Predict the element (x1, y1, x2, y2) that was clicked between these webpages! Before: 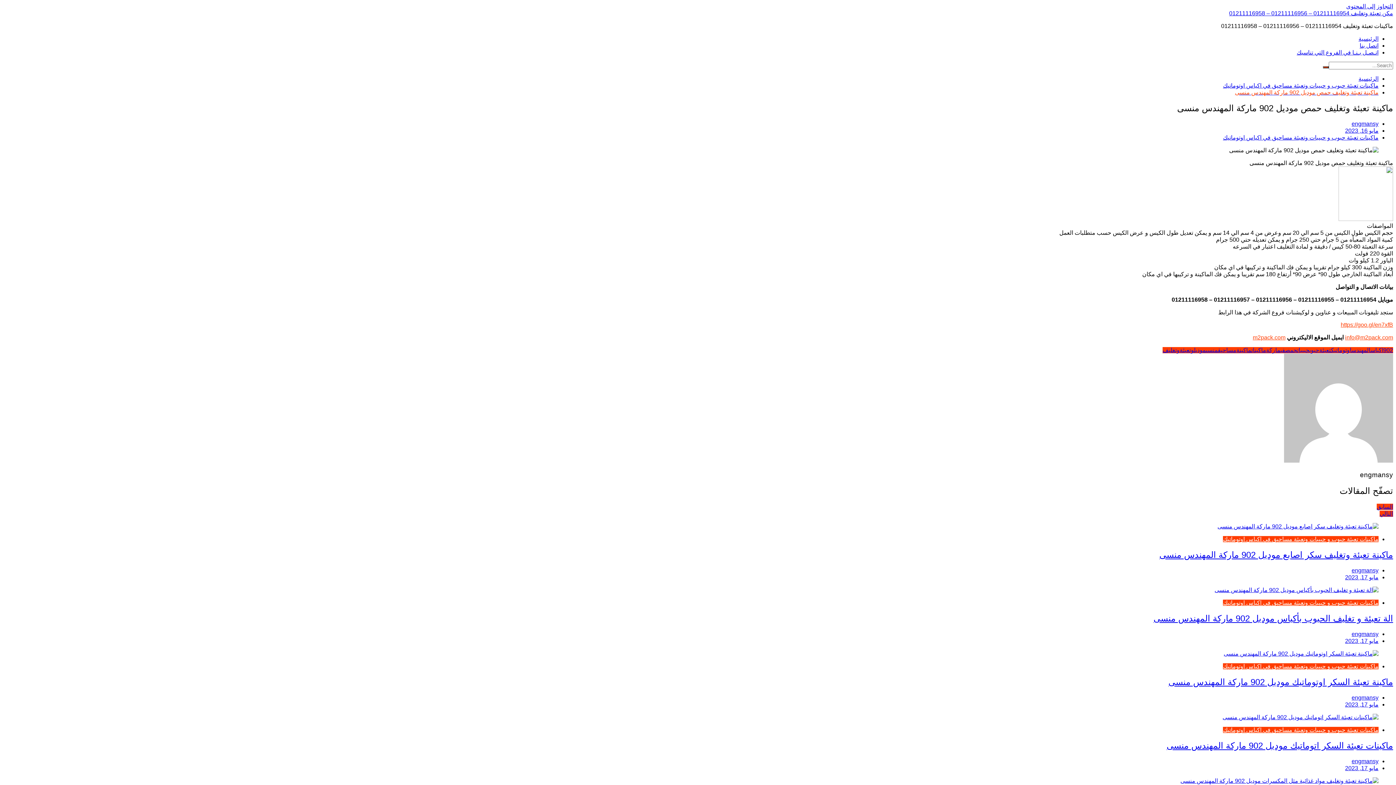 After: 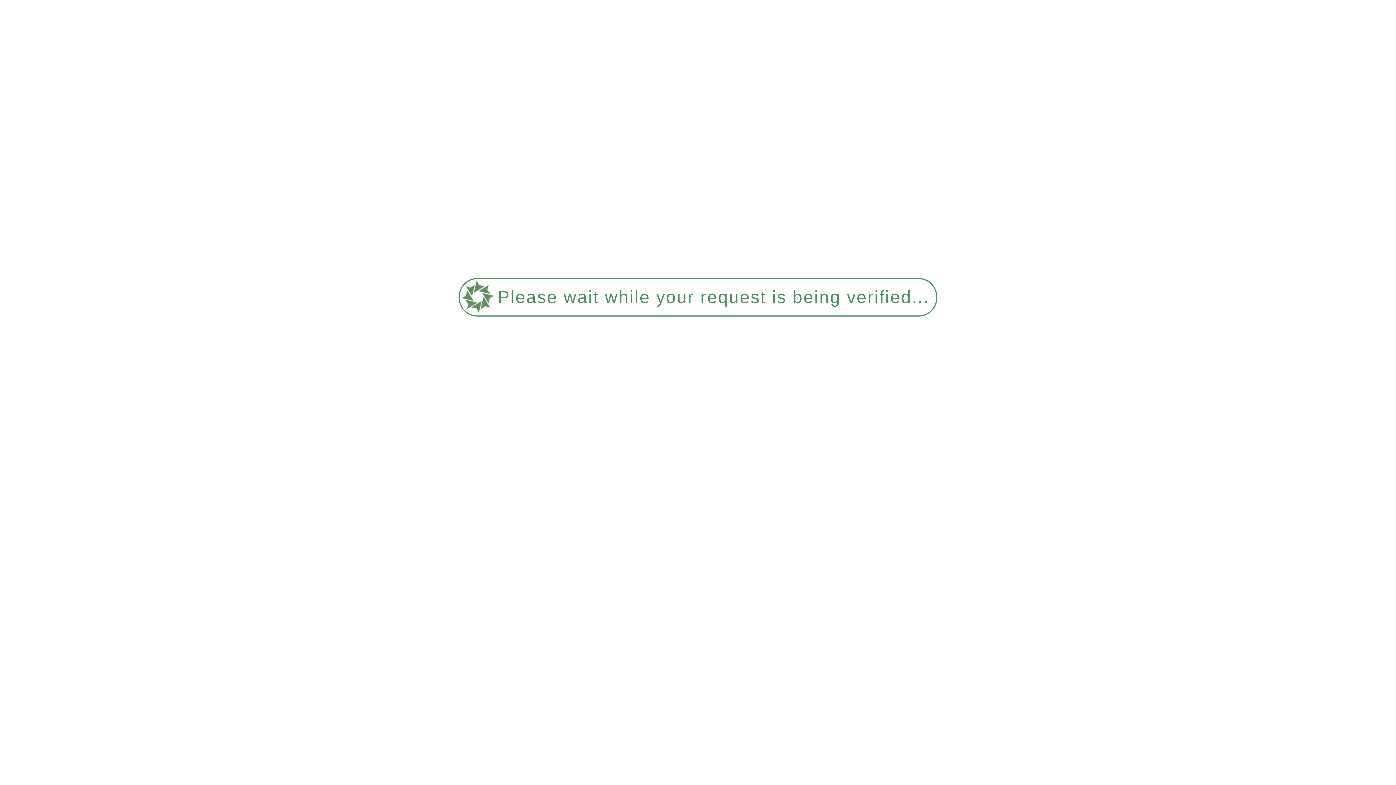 Action: label: ماكينات تعبئة حبوب و حبيبات وتعبئة مساحيق في اكياس اوتوماتيك bbox: (1223, 82, 1378, 88)